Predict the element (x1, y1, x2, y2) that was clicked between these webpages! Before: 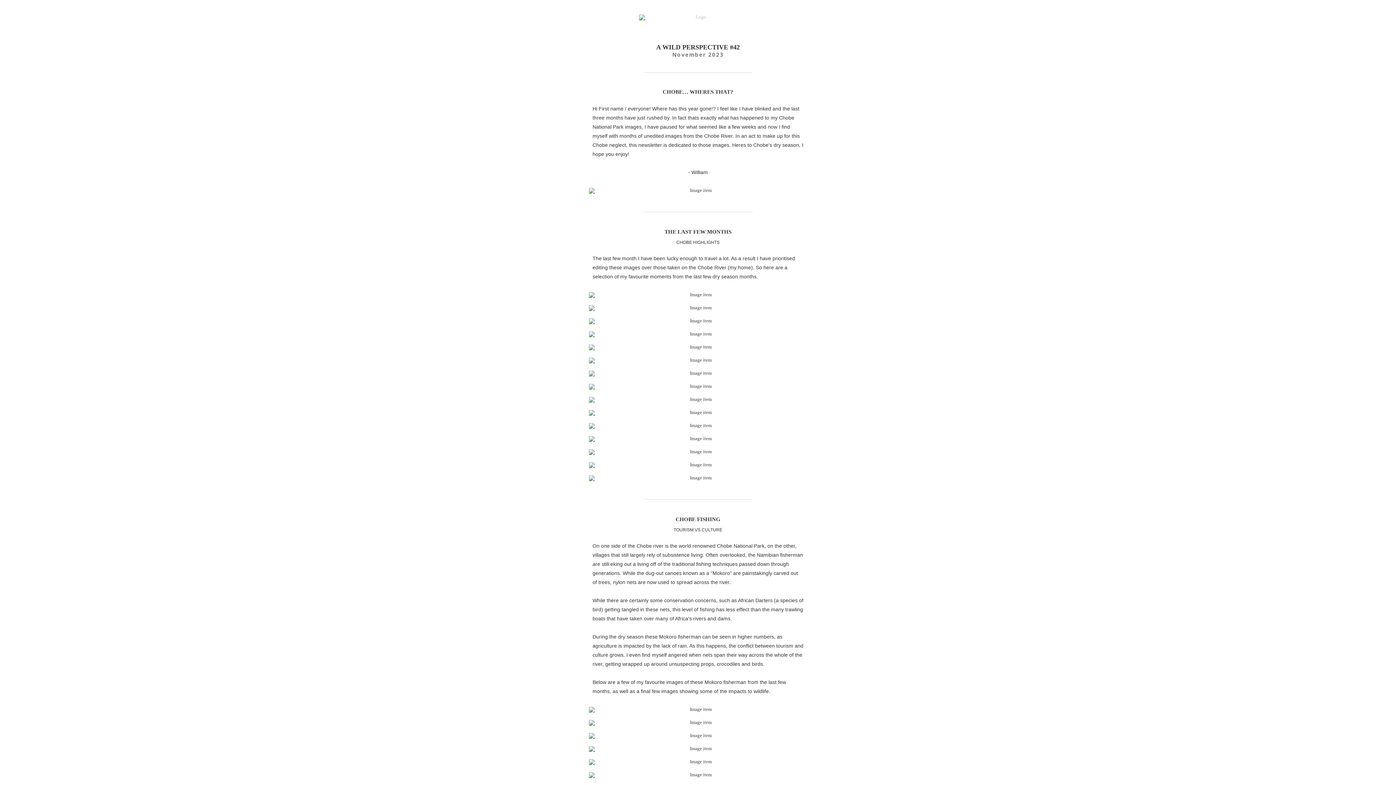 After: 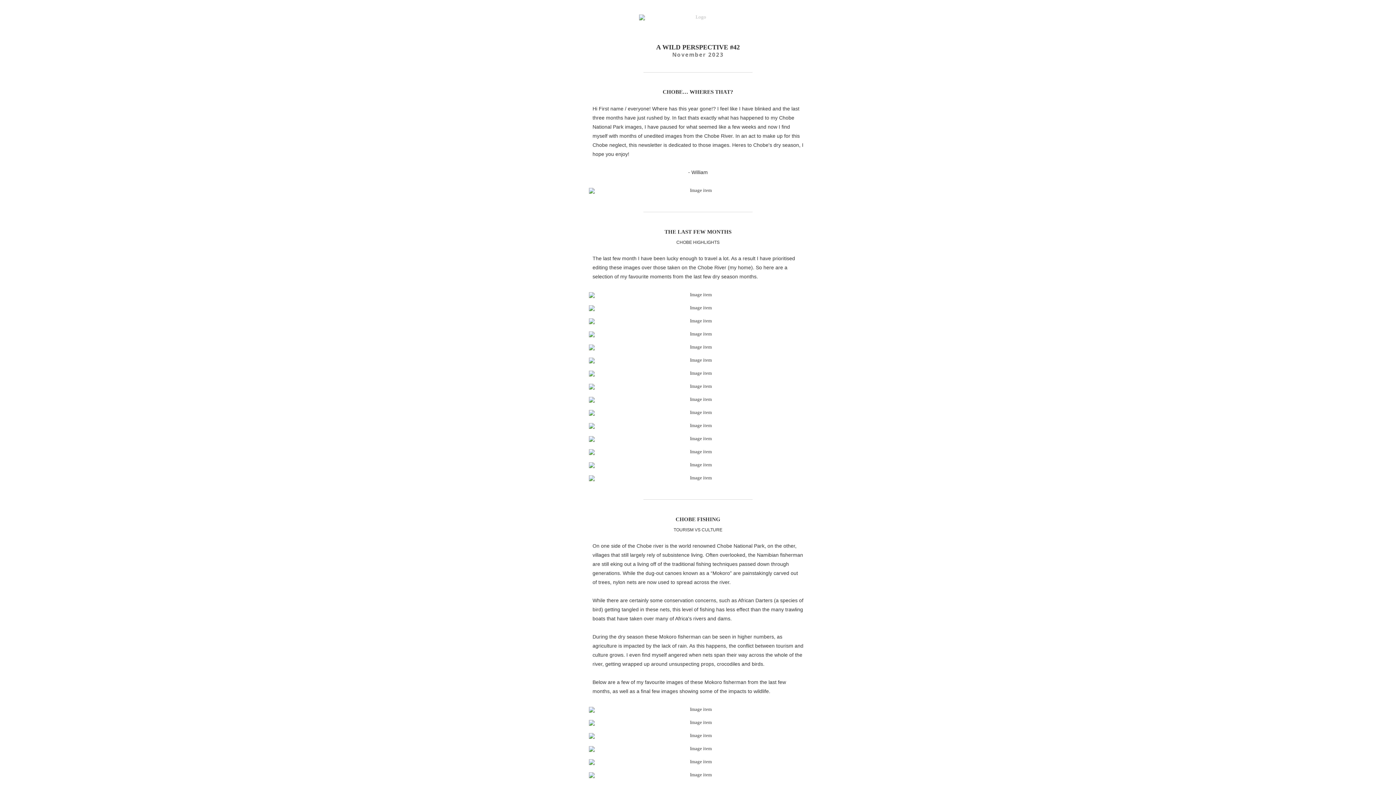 Action: bbox: (639, 14, 757, 20)